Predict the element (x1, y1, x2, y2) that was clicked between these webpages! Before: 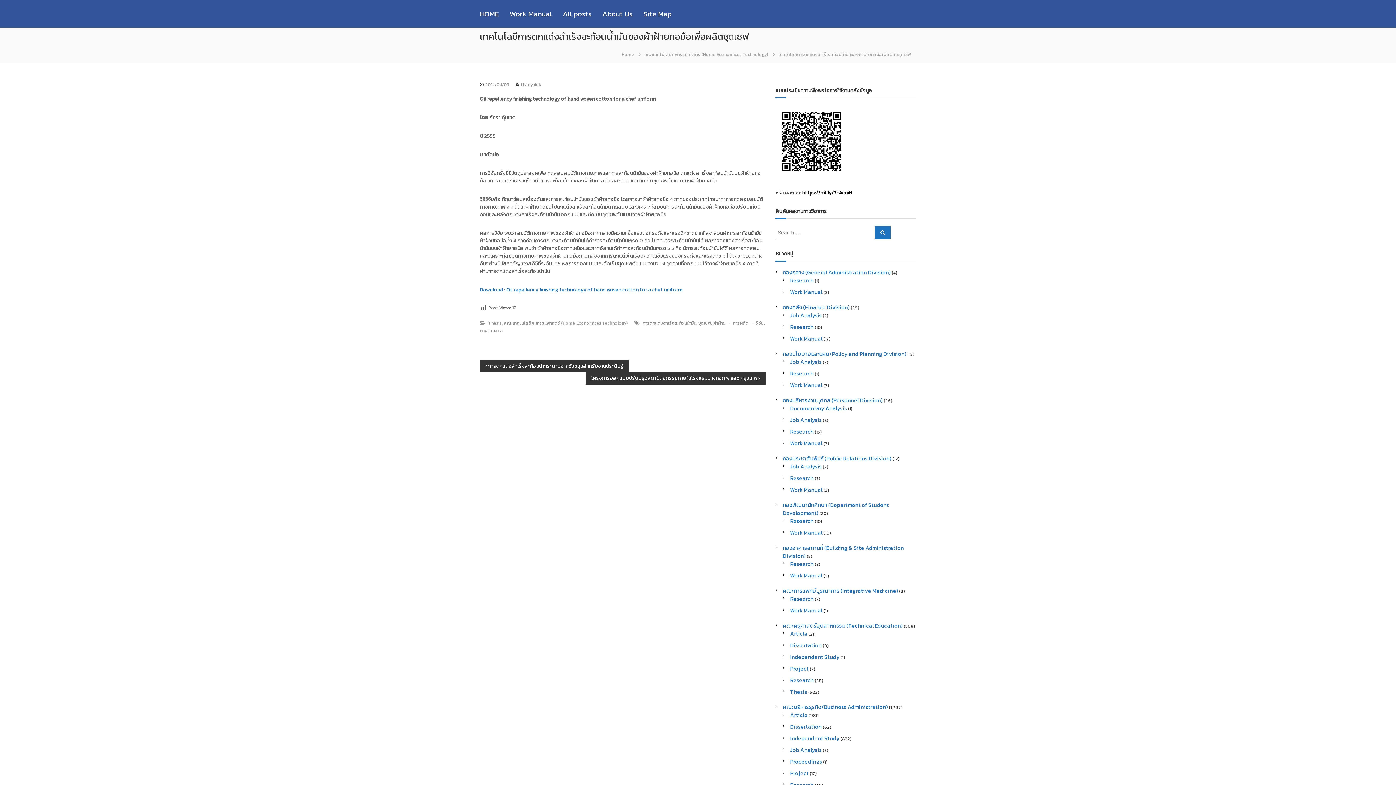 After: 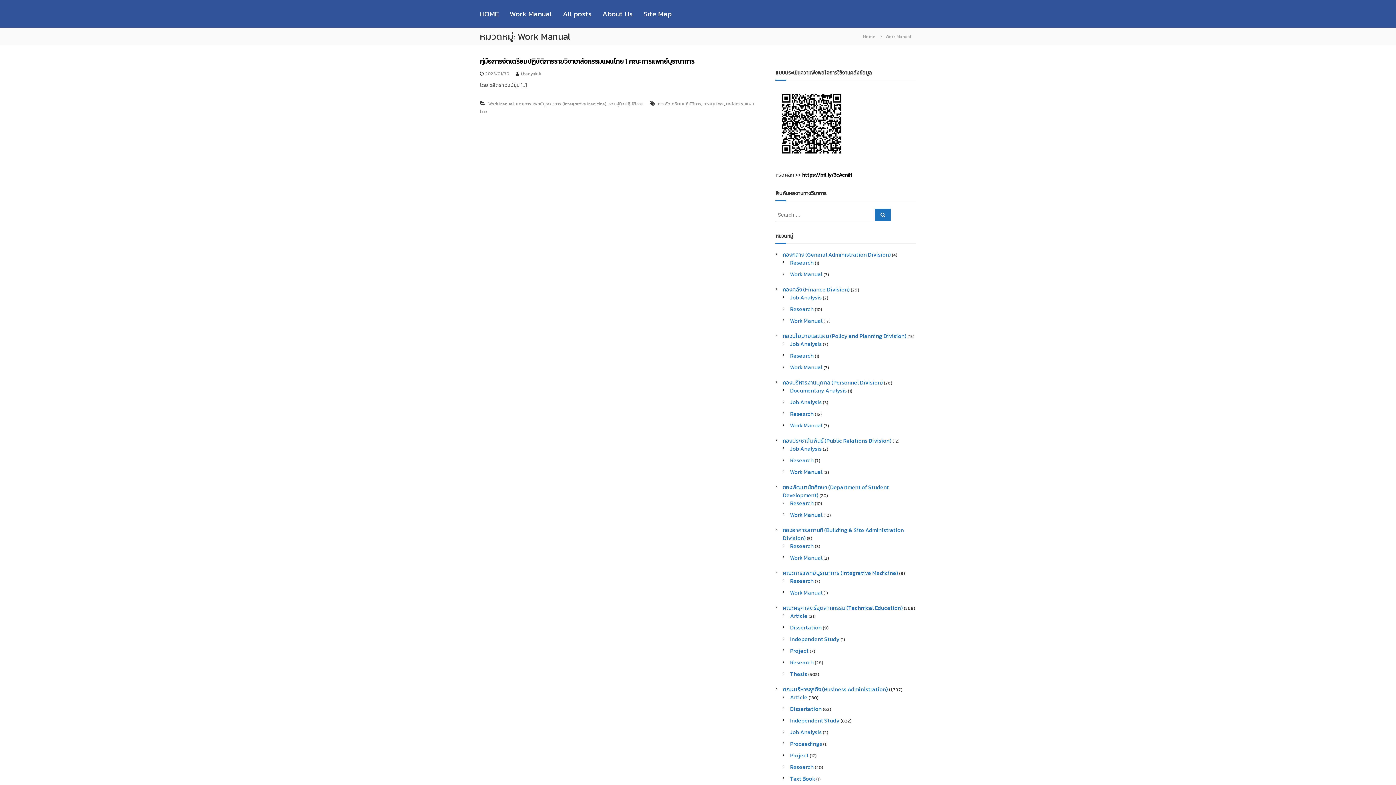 Action: label: Work Manual bbox: (790, 606, 822, 614)